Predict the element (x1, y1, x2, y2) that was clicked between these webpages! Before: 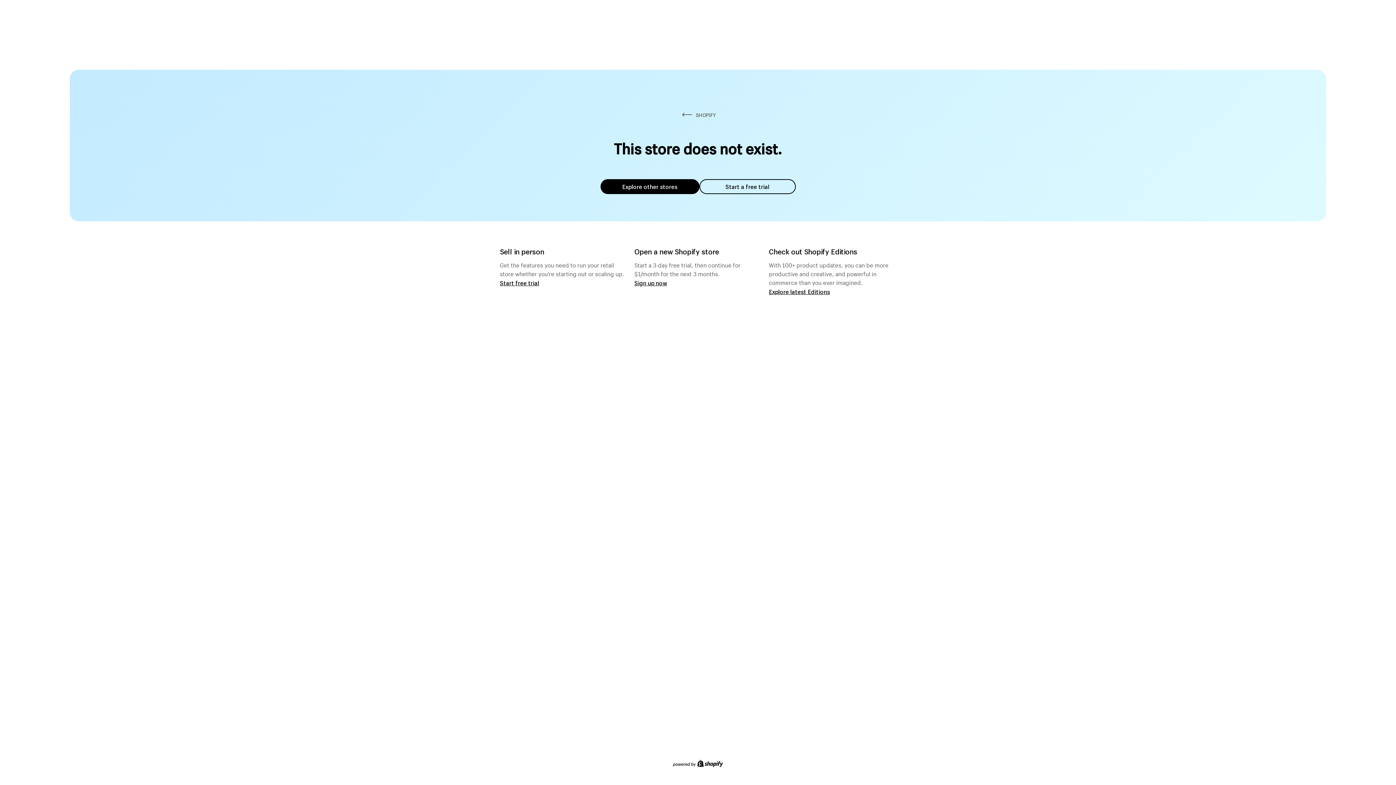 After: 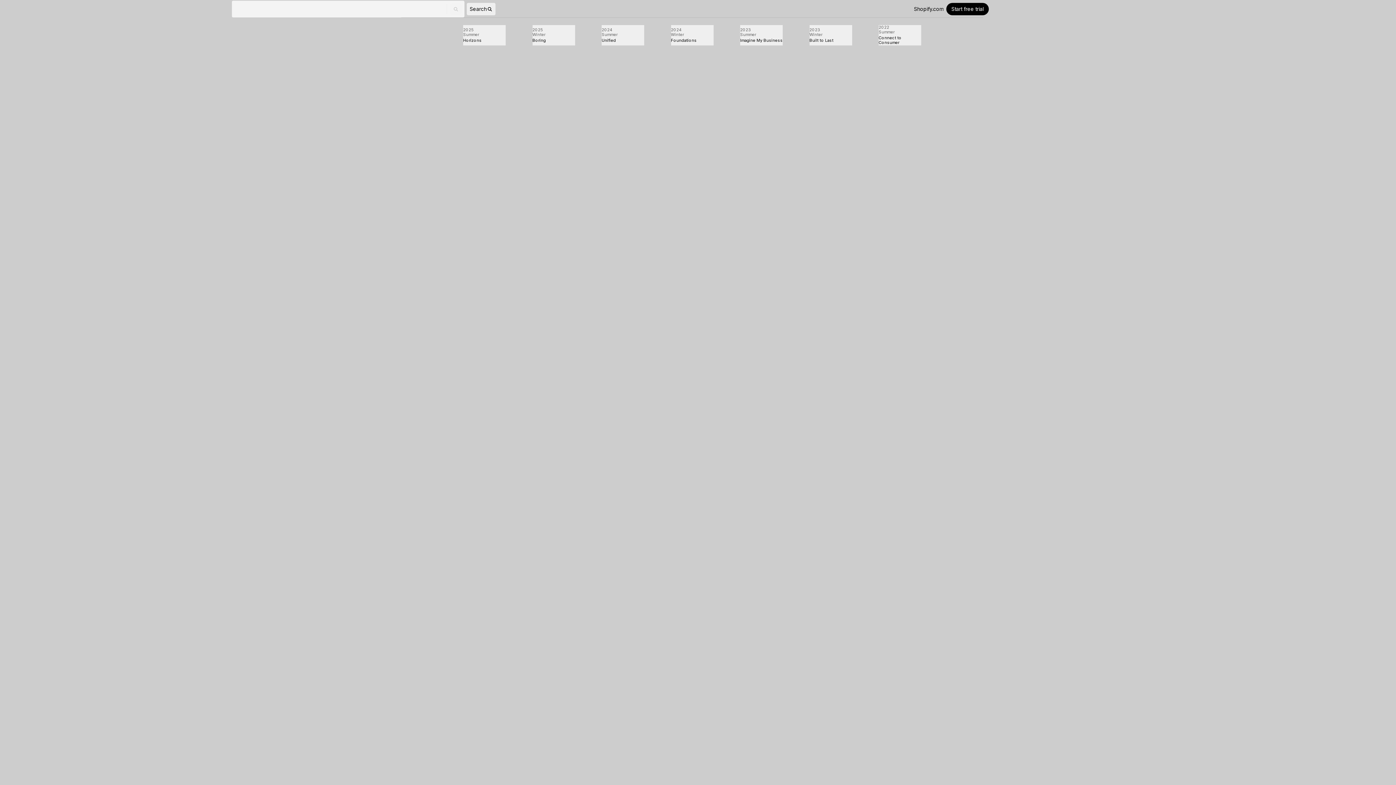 Action: bbox: (769, 287, 830, 295) label: Explore latest Editions